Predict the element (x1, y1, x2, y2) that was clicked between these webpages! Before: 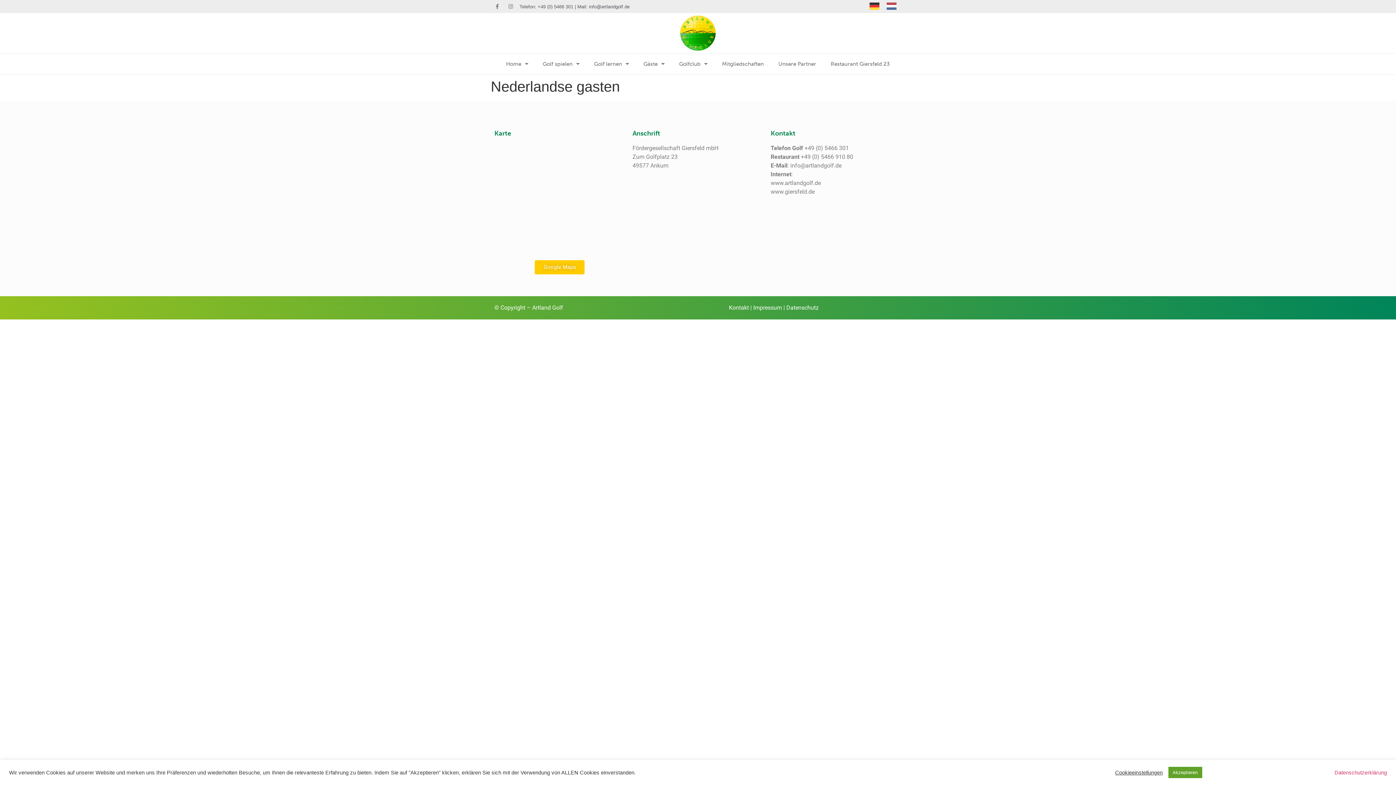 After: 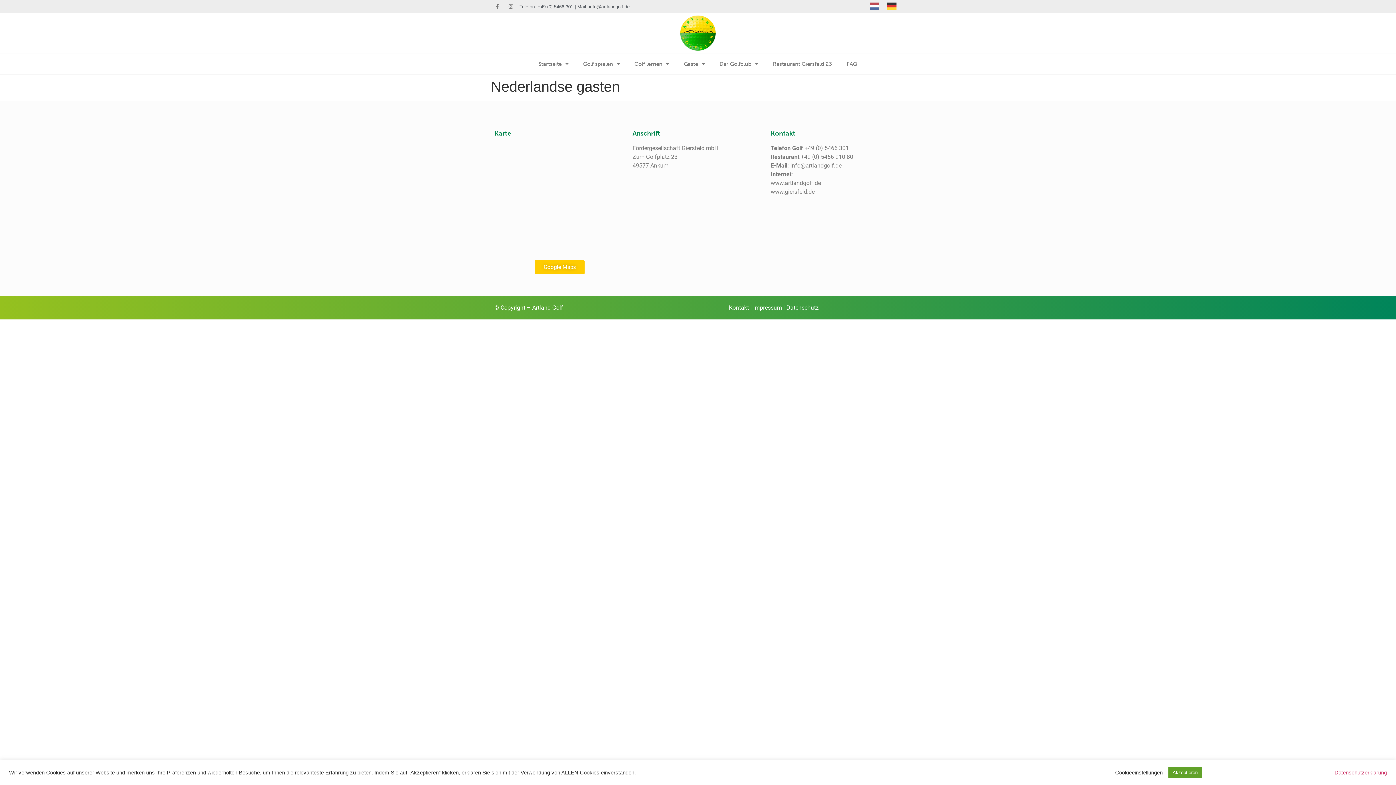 Action: bbox: (883, 2, 904, 8)